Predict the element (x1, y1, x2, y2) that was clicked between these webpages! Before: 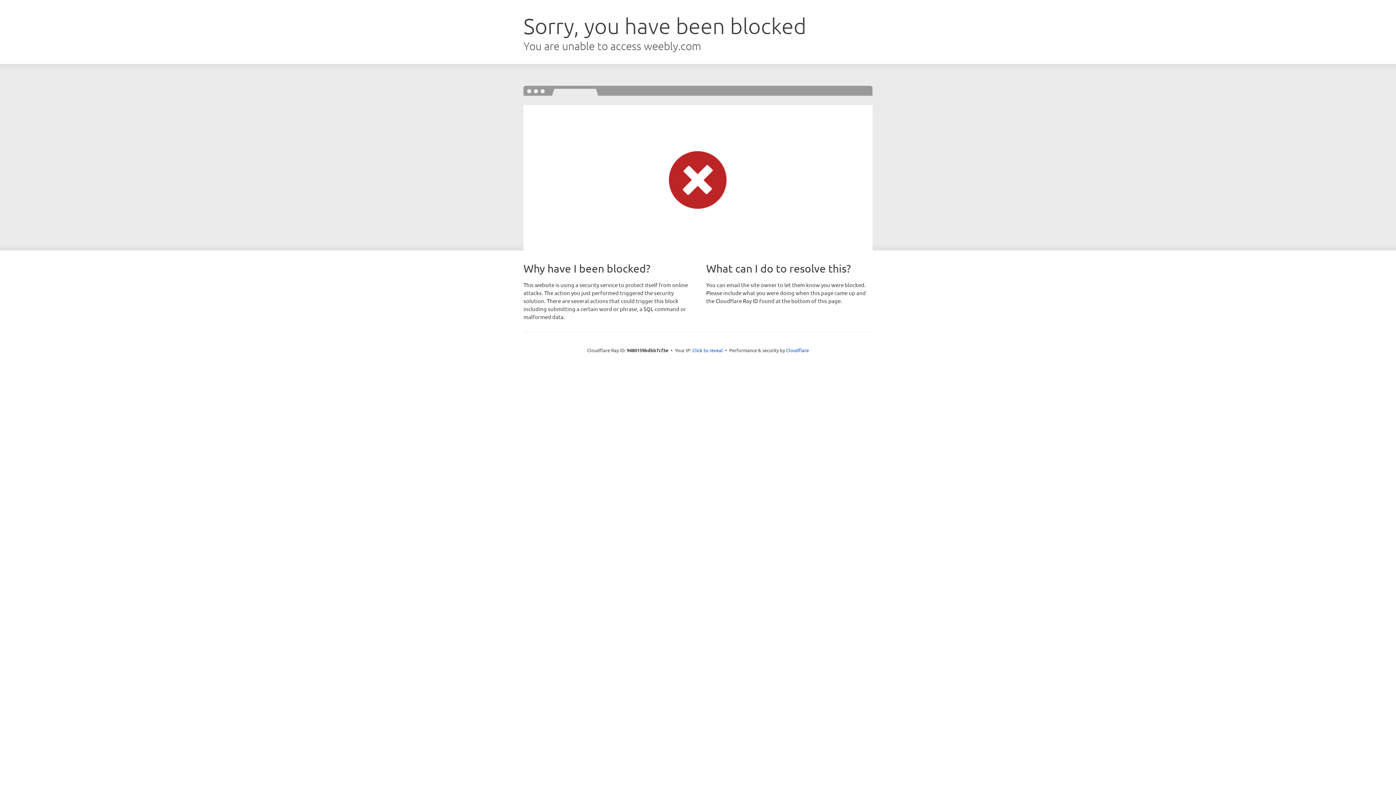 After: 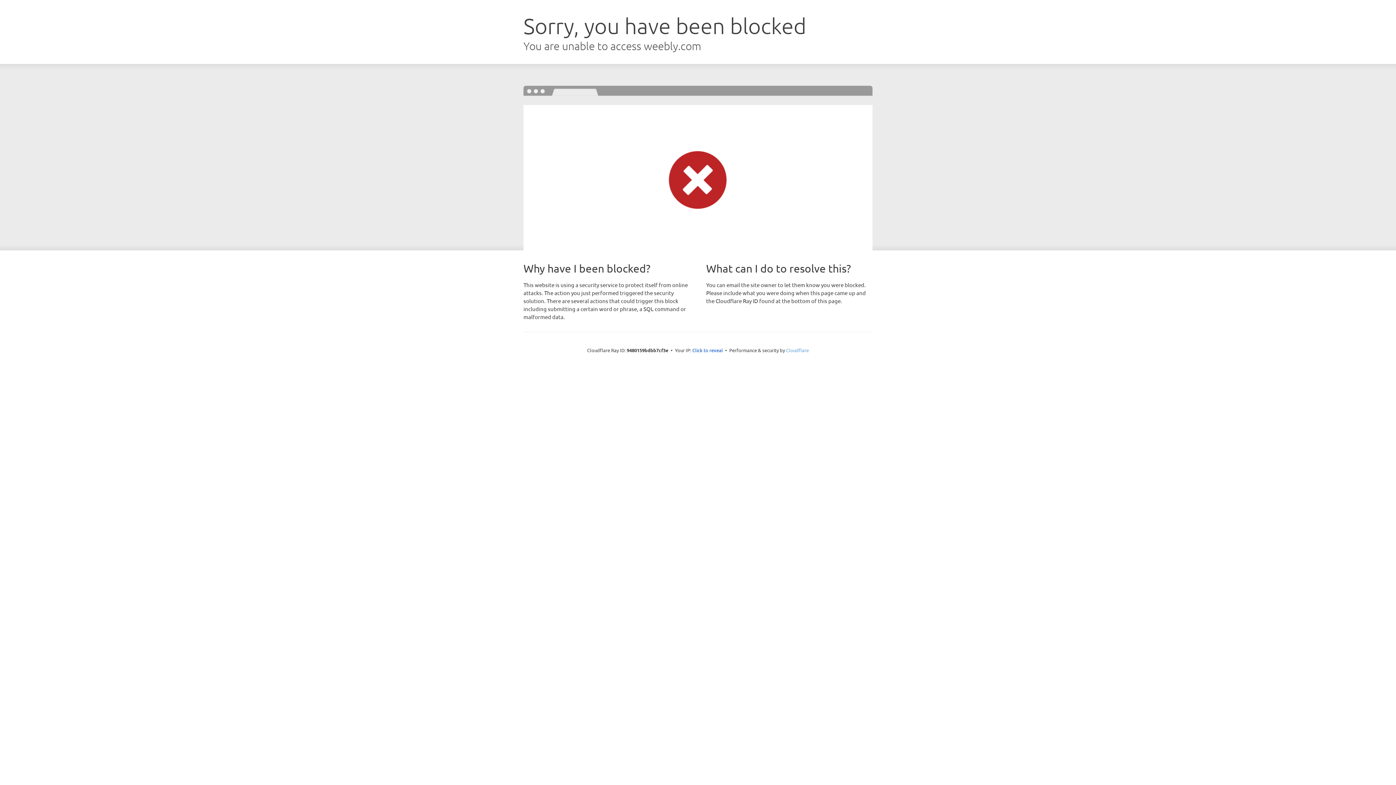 Action: label: Cloudflare bbox: (786, 347, 809, 353)